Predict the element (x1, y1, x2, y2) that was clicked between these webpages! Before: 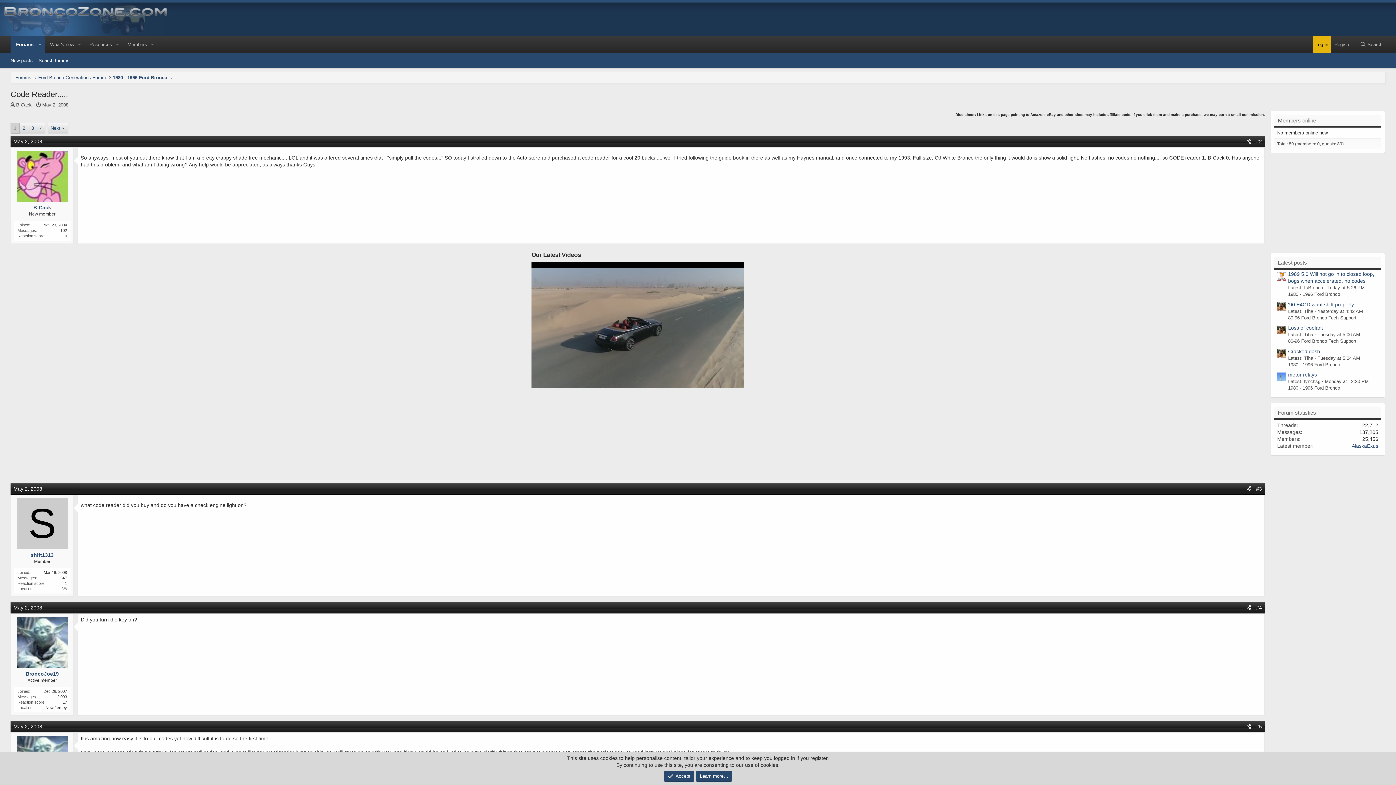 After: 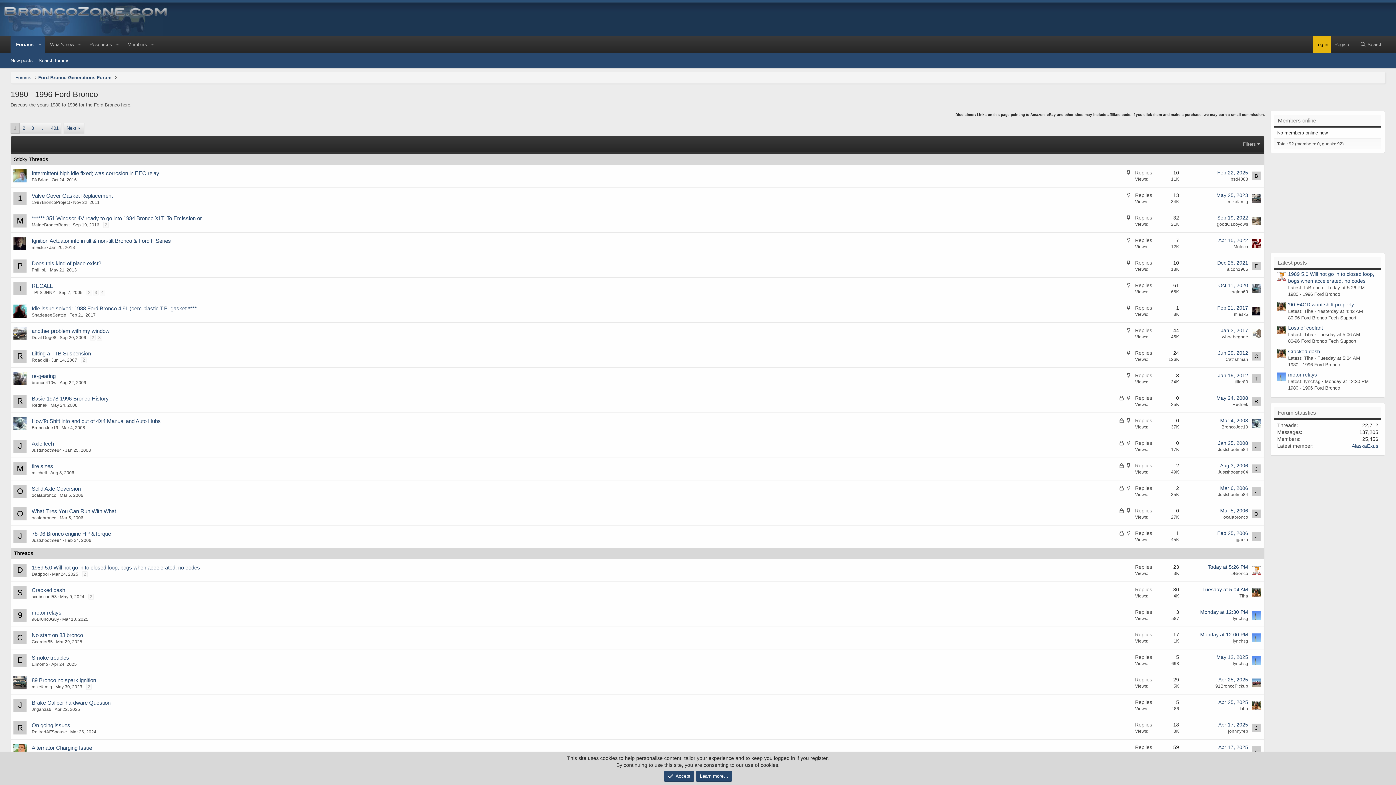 Action: label: 1980 - 1996 Ford Bronco bbox: (1288, 362, 1340, 367)